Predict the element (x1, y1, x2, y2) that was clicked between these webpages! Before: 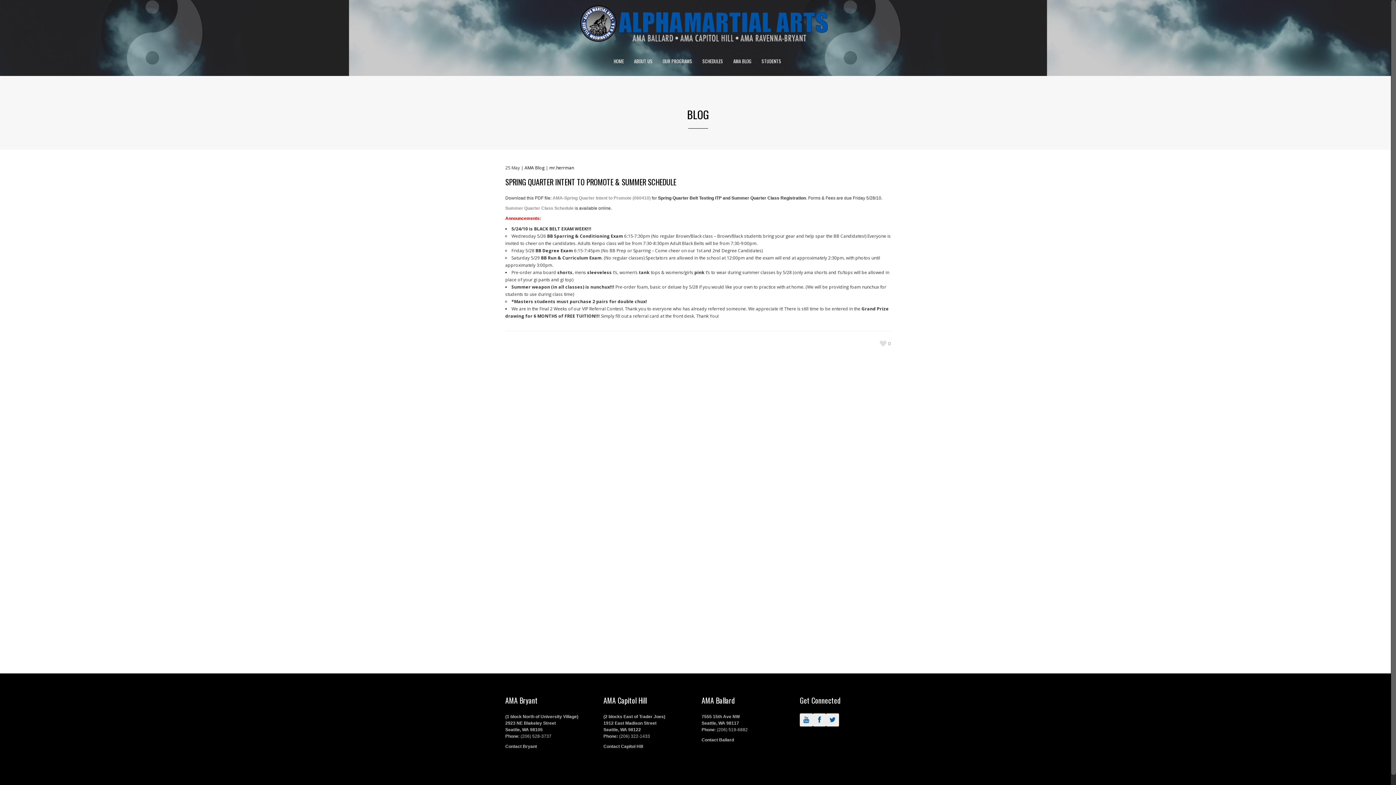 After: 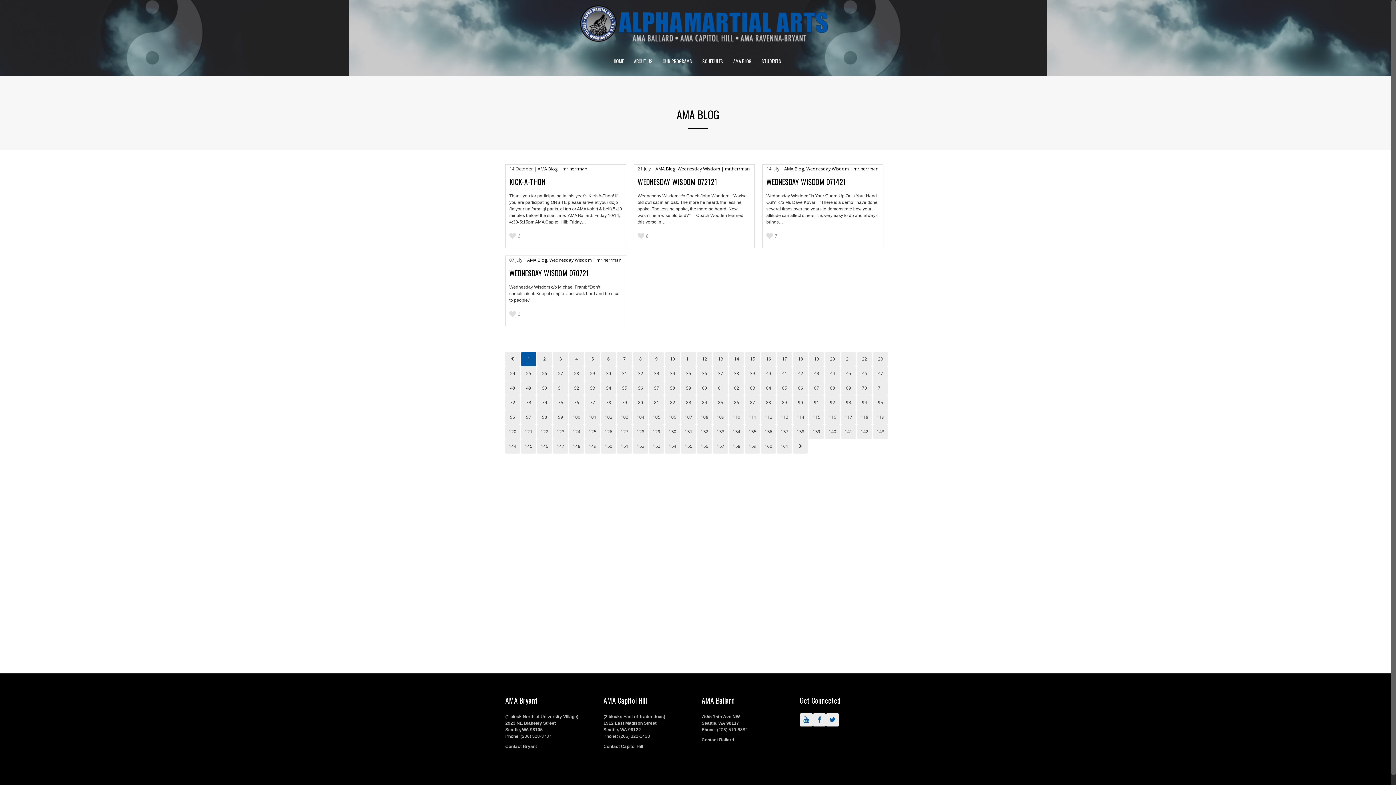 Action: bbox: (524, 164, 544, 170) label: AMA Blog